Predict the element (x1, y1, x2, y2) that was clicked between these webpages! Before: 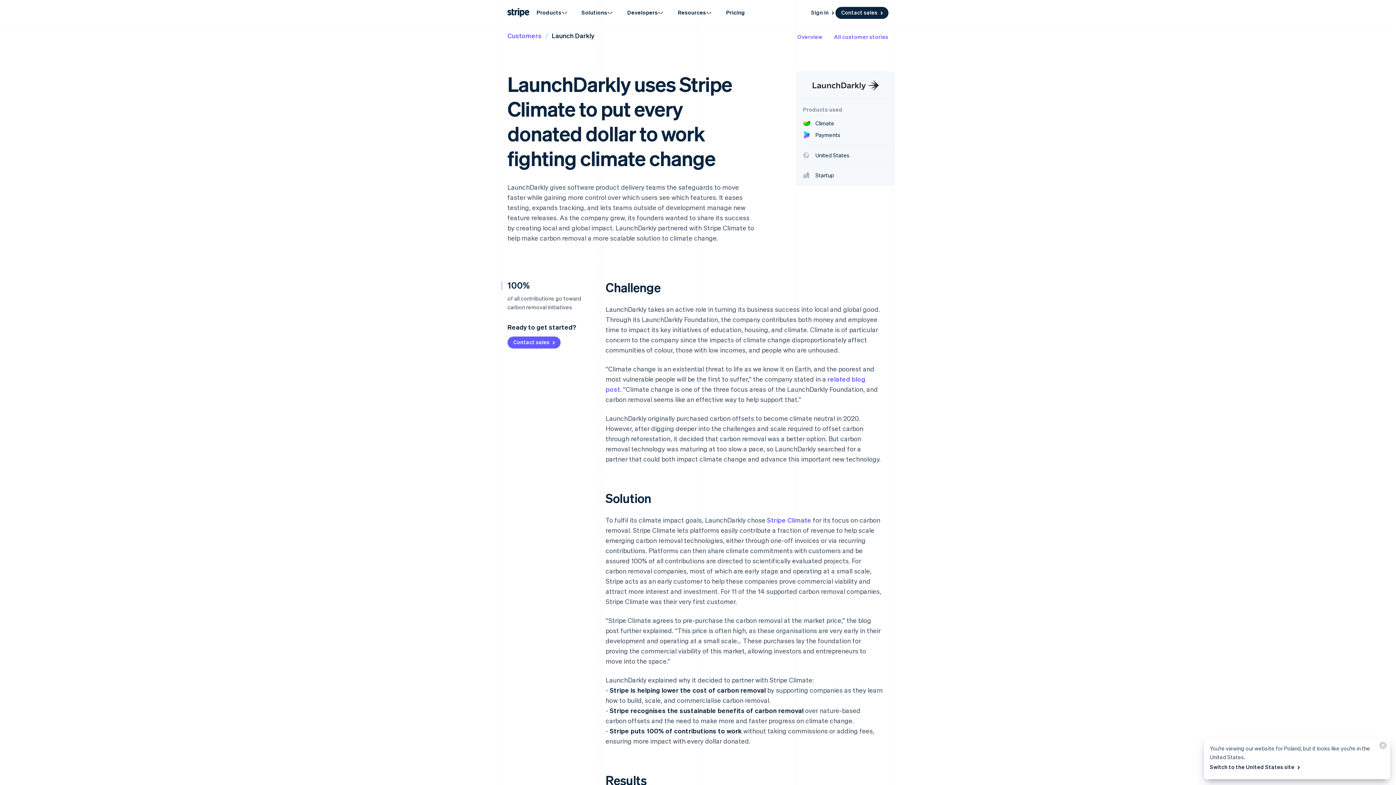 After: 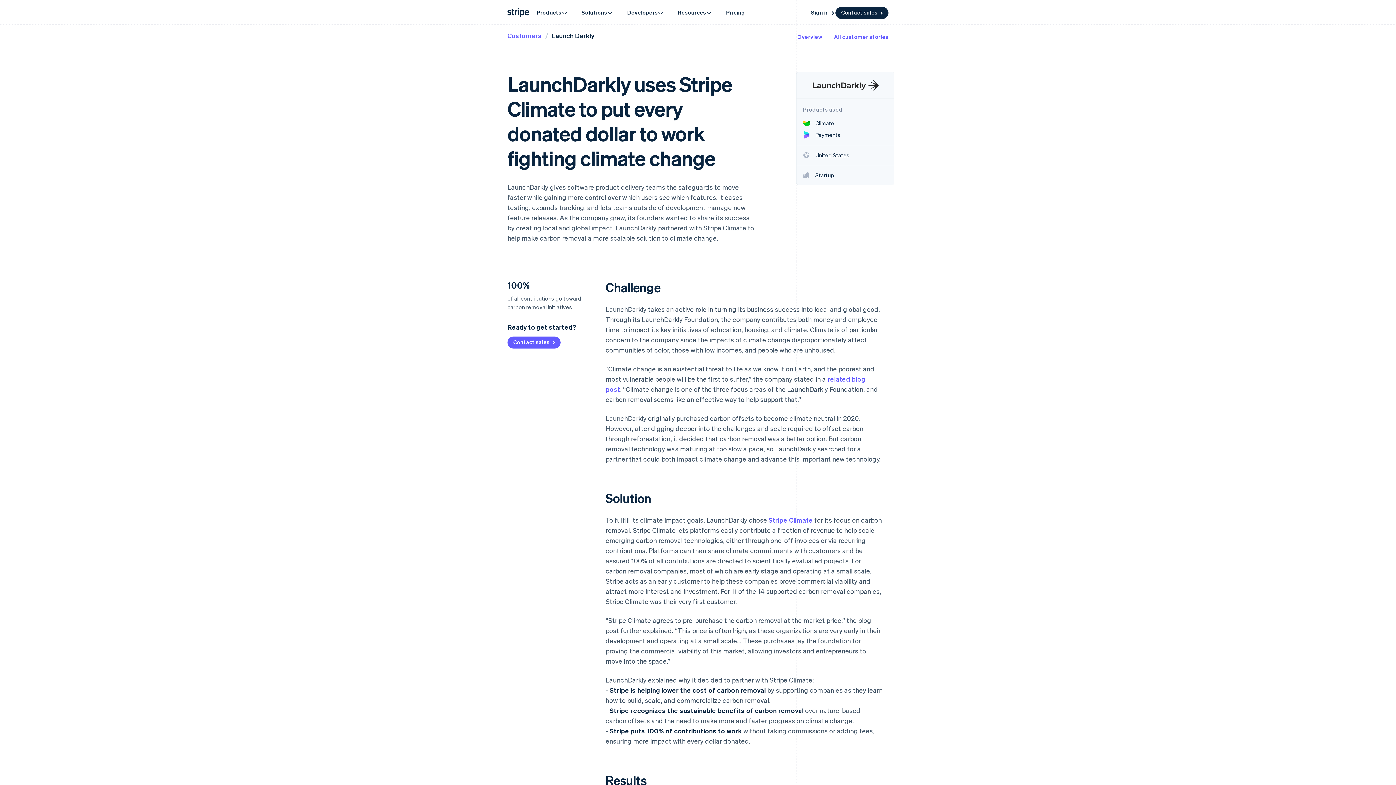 Action: bbox: (1210, 761, 1301, 773) label: Switch to the United States site 